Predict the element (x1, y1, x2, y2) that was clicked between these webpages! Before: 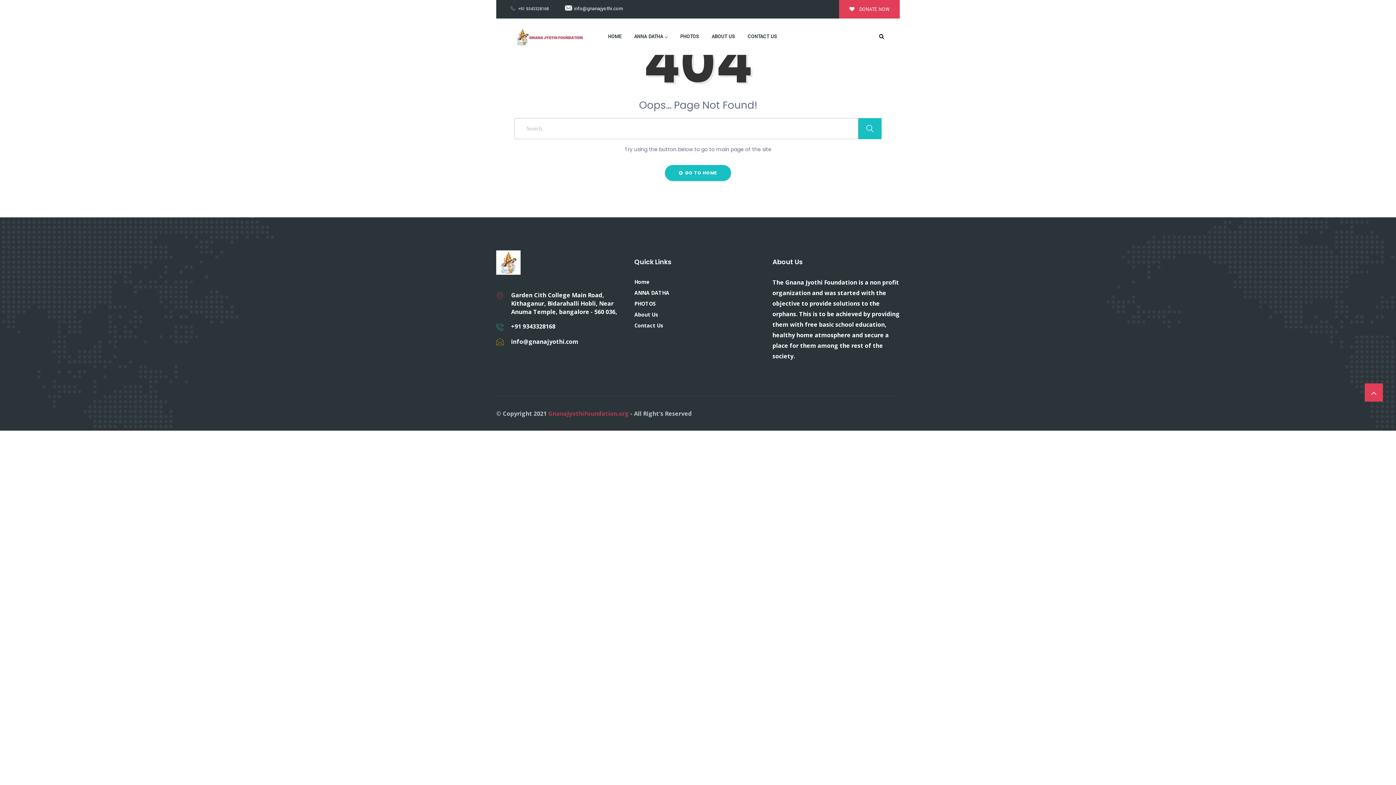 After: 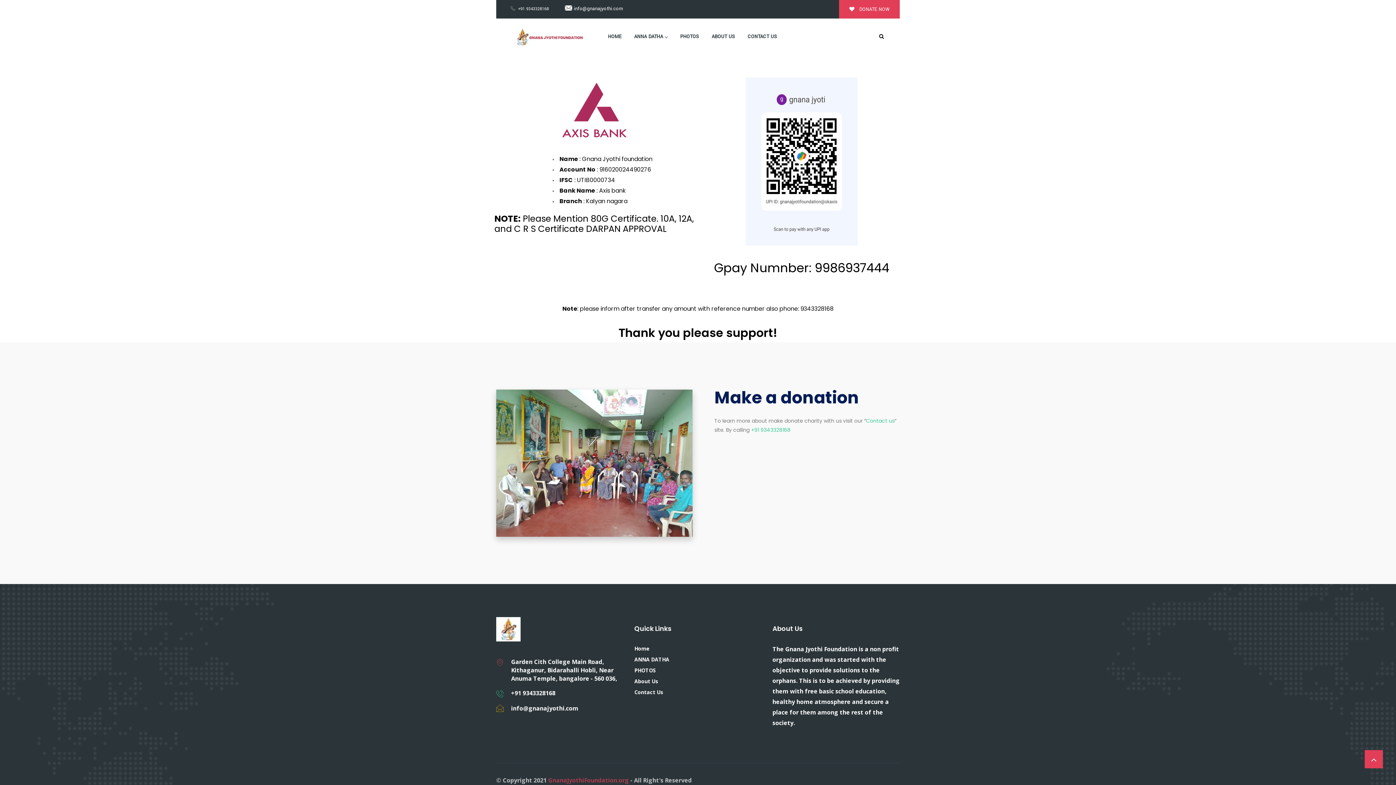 Action: label:  DONATE NOW bbox: (839, 0, 900, 18)